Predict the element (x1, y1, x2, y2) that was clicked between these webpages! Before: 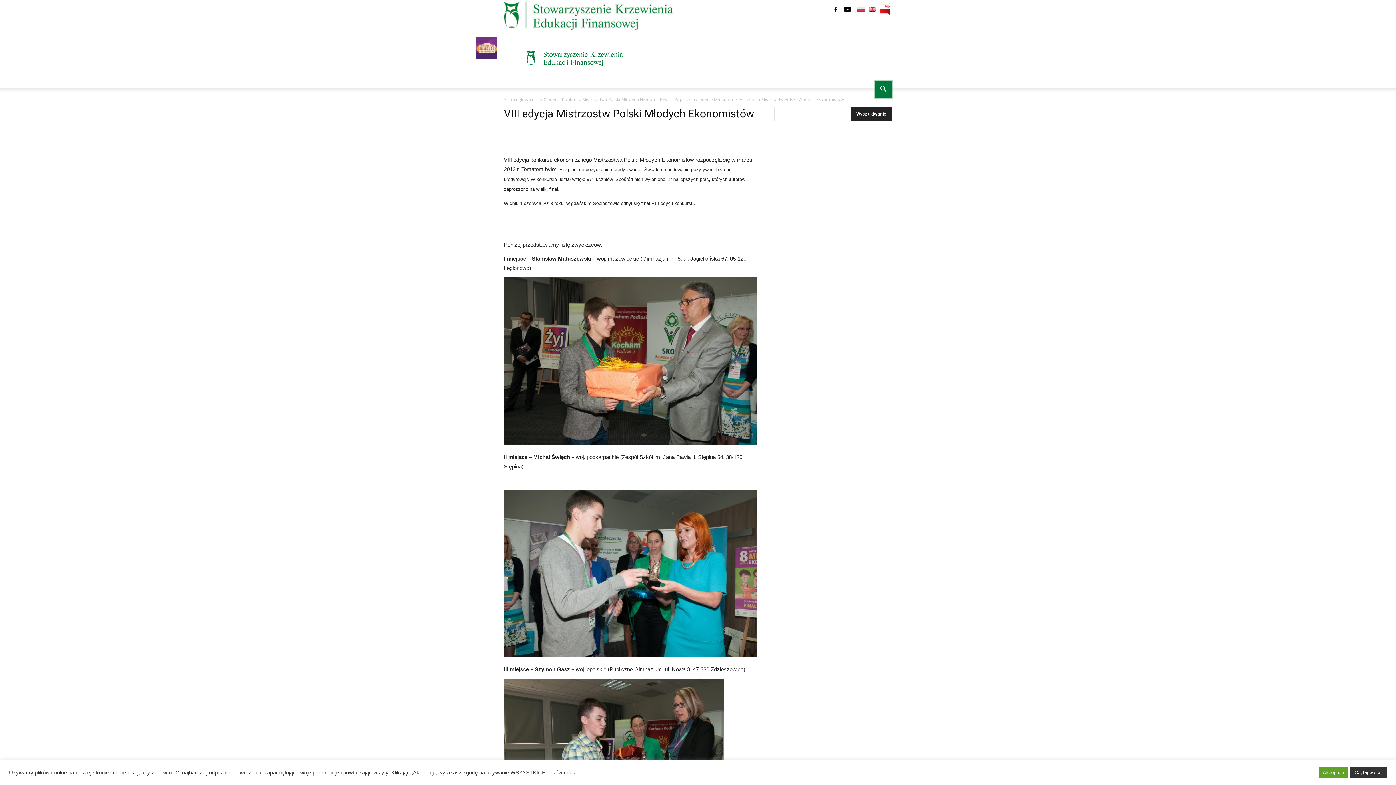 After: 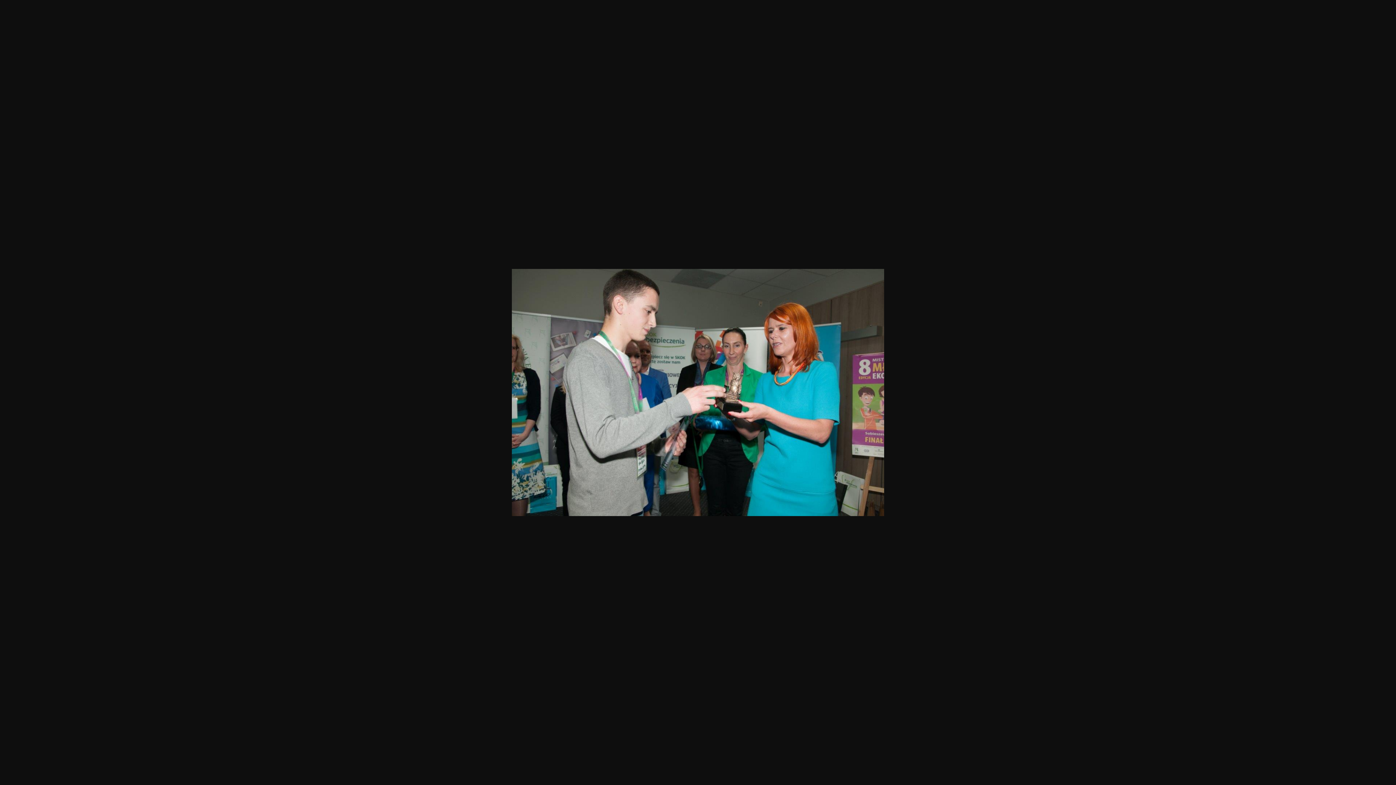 Action: bbox: (504, 652, 757, 659)